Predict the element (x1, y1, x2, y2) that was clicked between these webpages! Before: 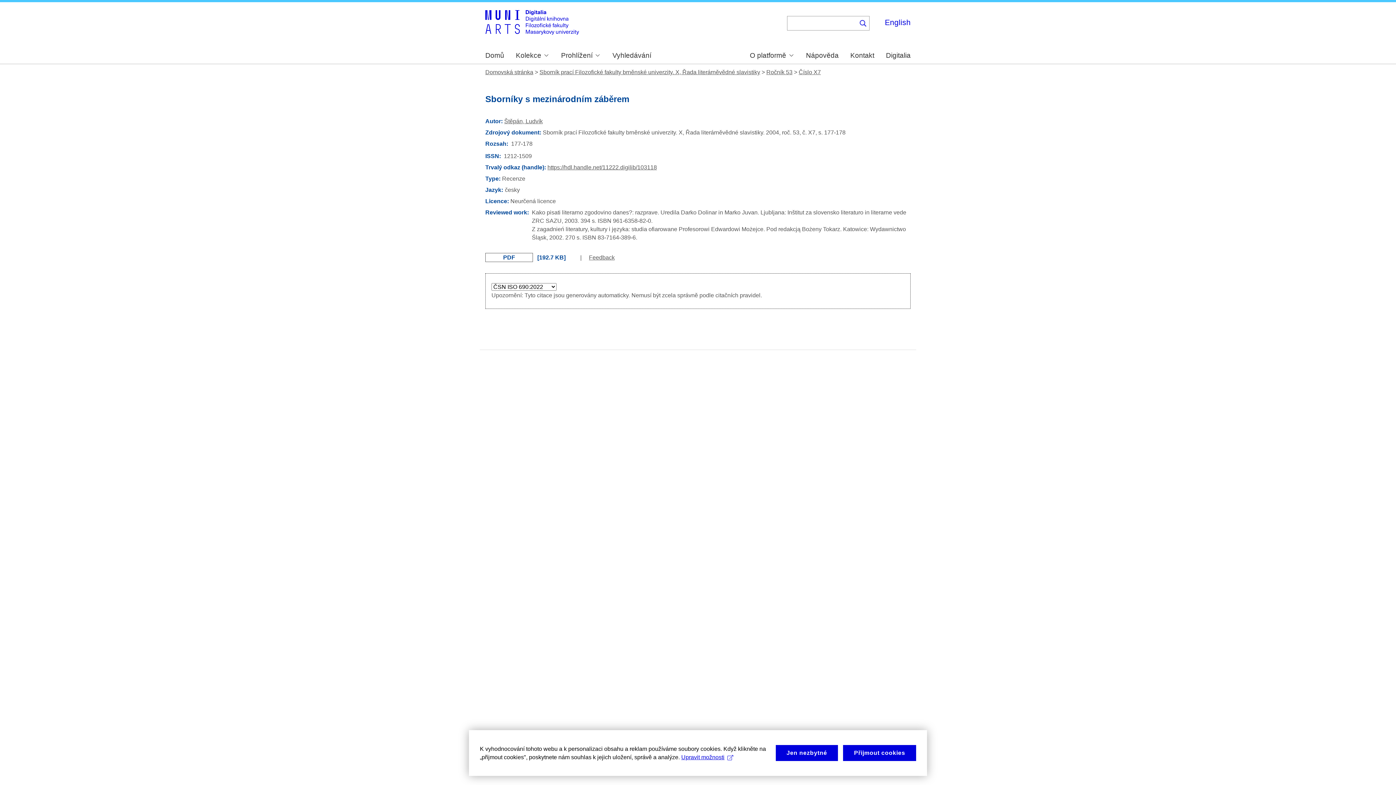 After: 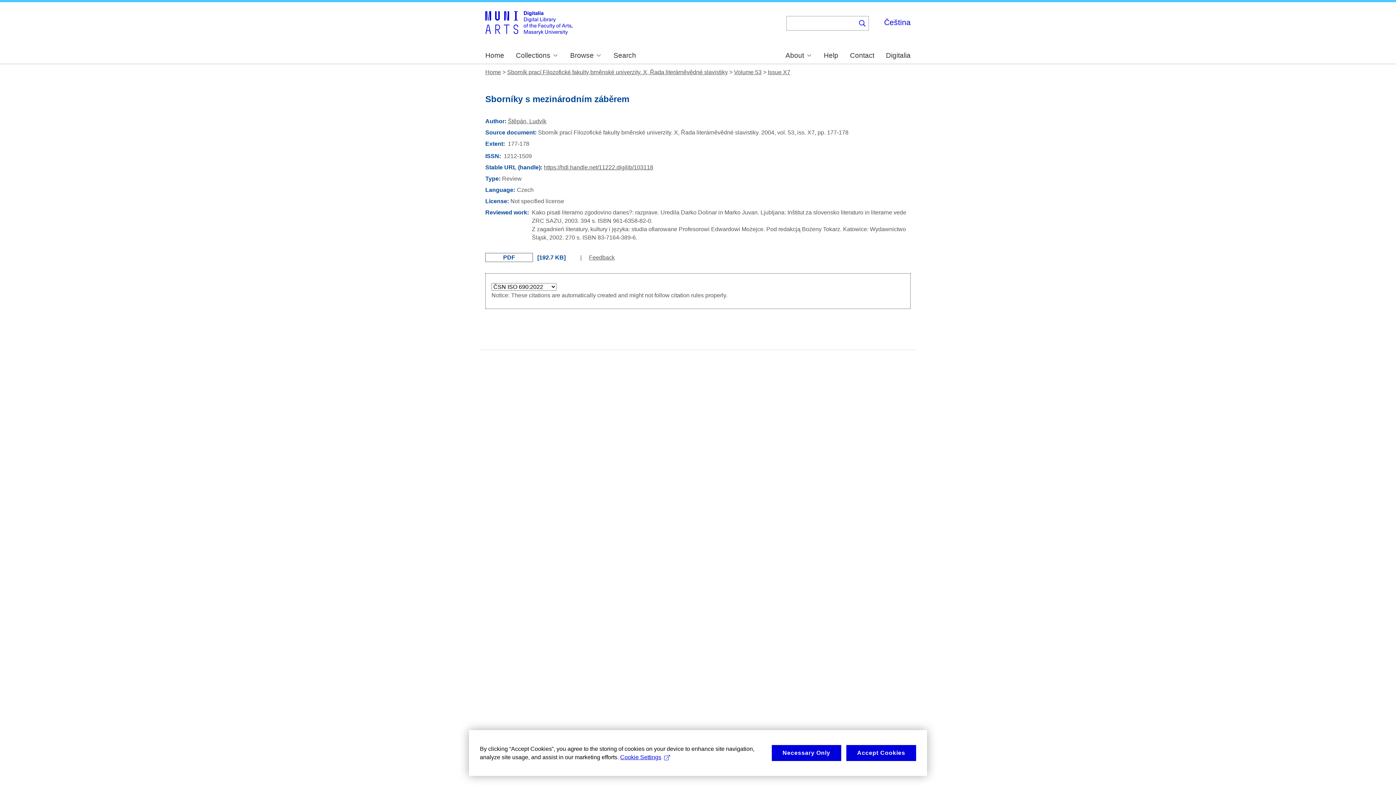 Action: bbox: (885, 18, 910, 26) label: English